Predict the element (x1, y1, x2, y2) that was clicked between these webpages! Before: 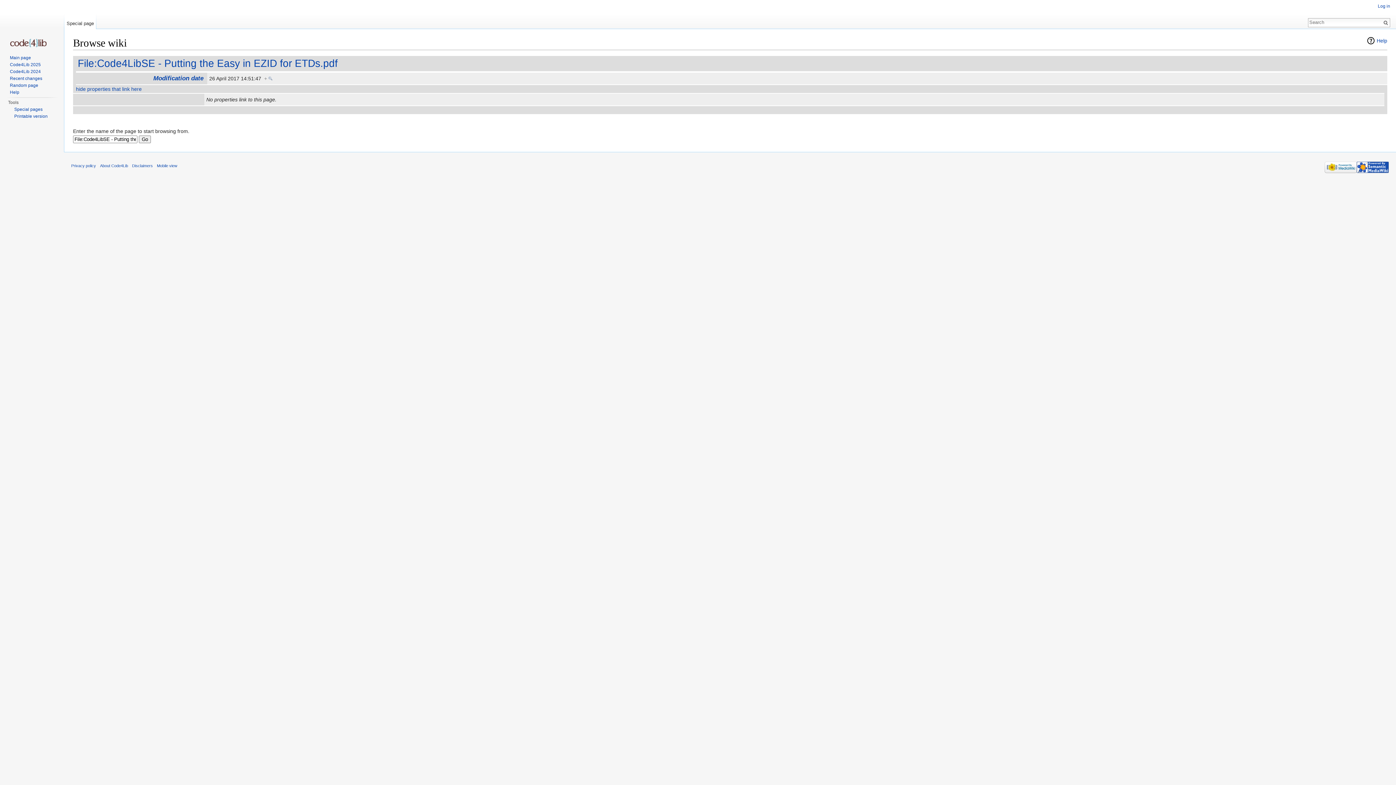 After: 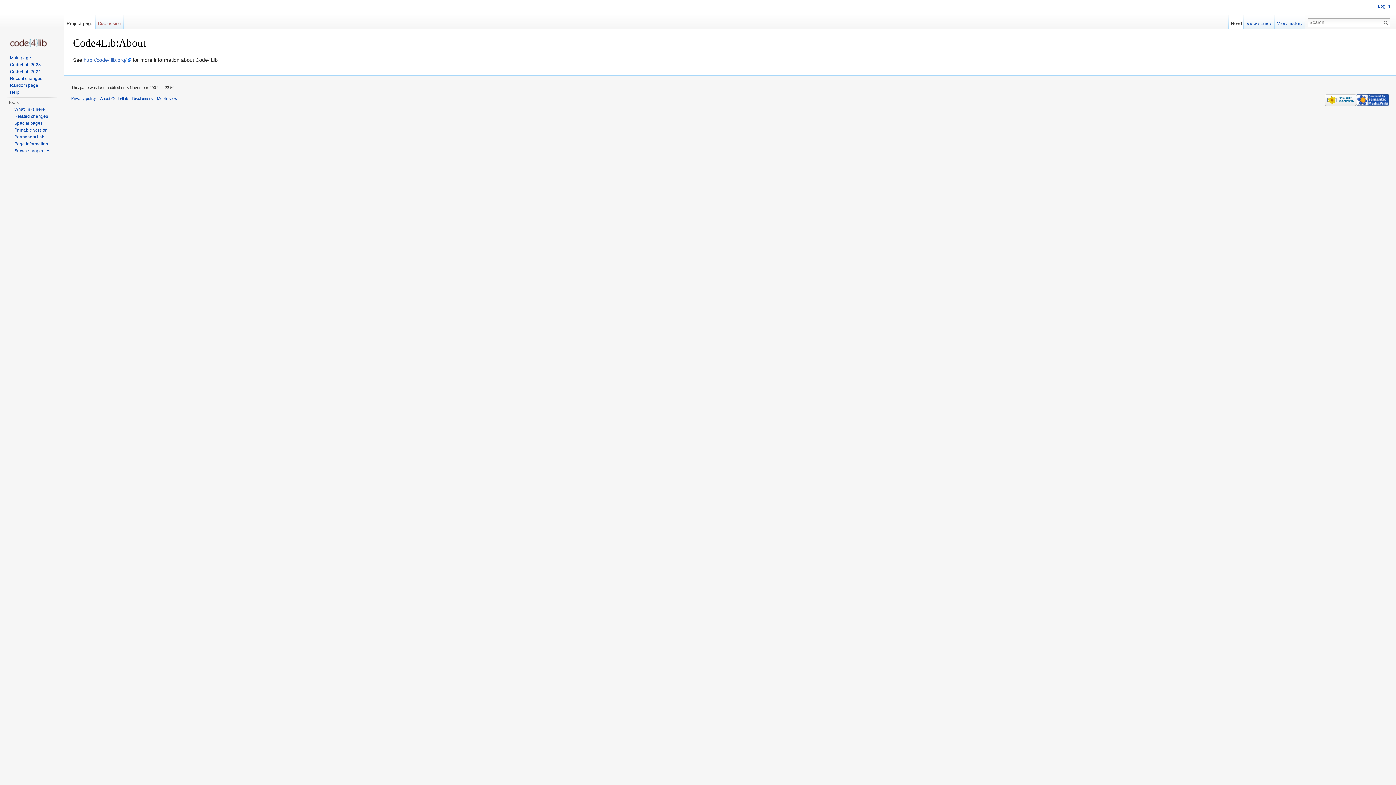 Action: label: About Code4Lib bbox: (100, 163, 128, 168)